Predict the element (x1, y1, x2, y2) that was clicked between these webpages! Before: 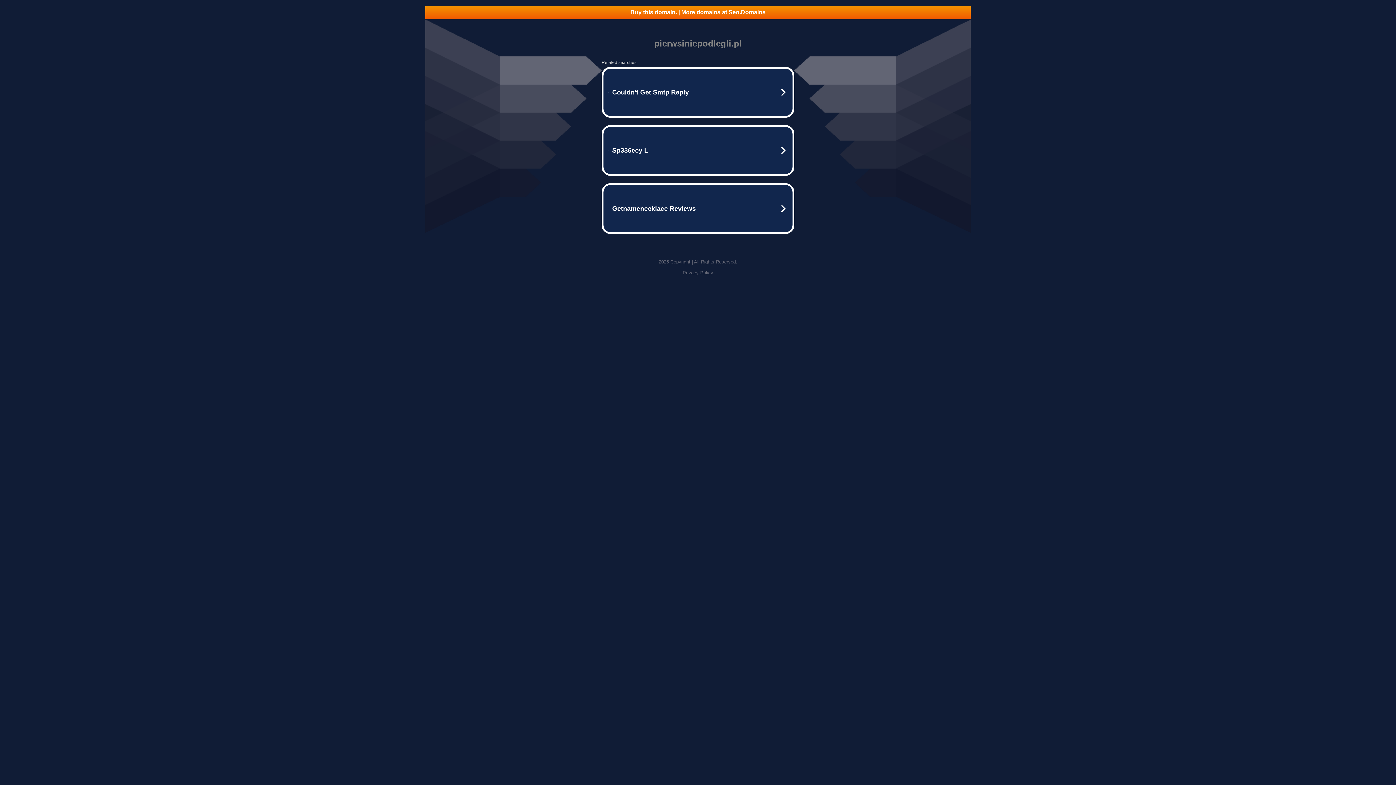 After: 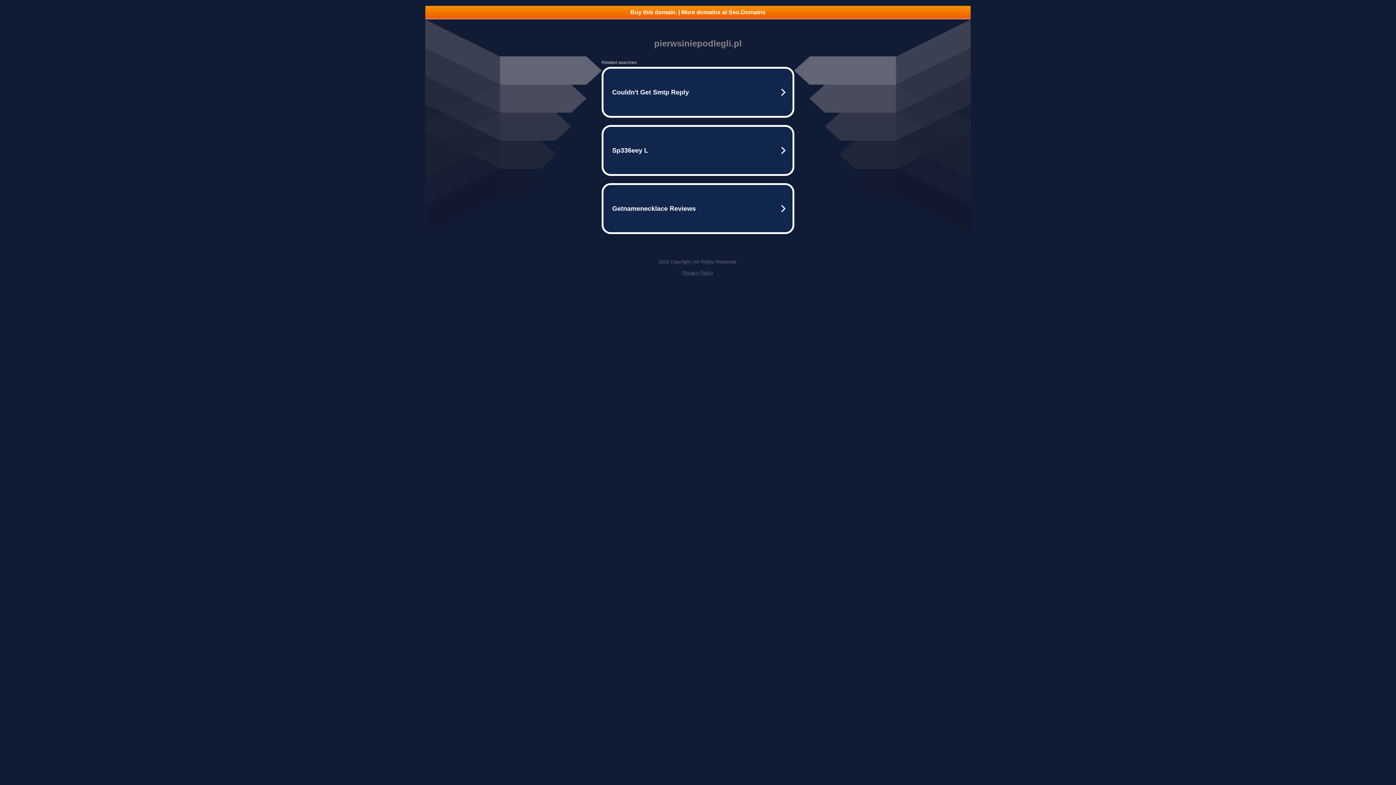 Action: label: Buy this domain. | More domains at Seo.Domains bbox: (425, 5, 970, 18)